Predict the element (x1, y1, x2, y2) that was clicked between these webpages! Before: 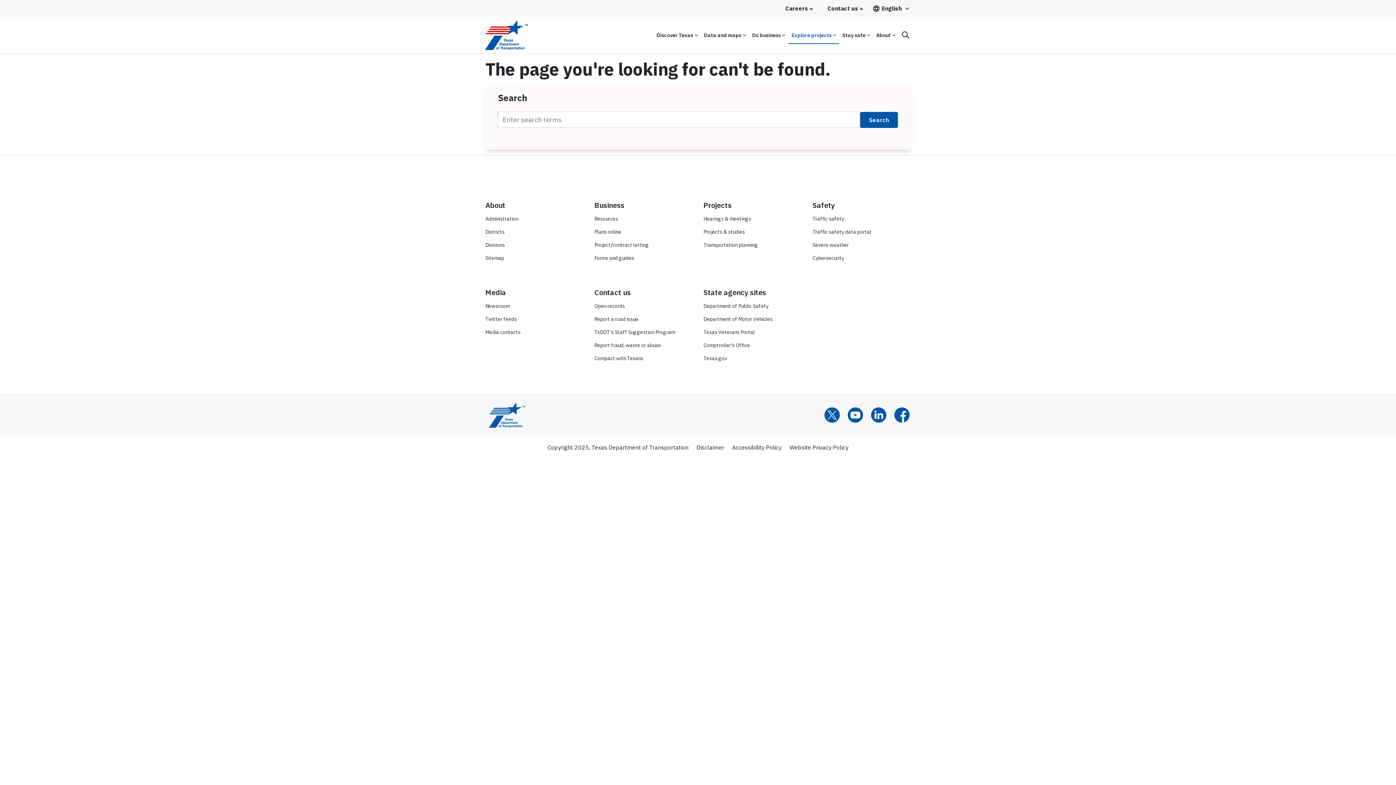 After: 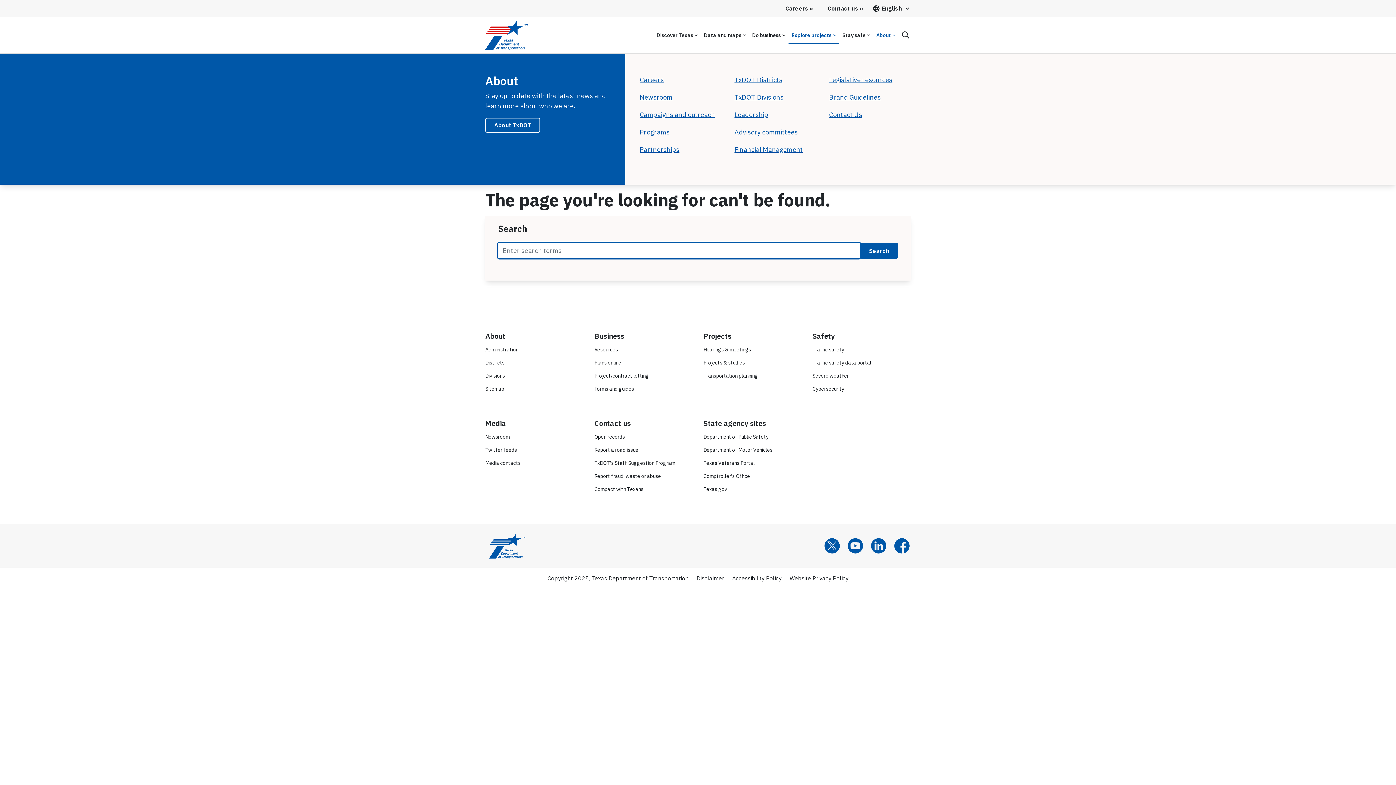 Action: bbox: (873, 26, 898, 43) label: About